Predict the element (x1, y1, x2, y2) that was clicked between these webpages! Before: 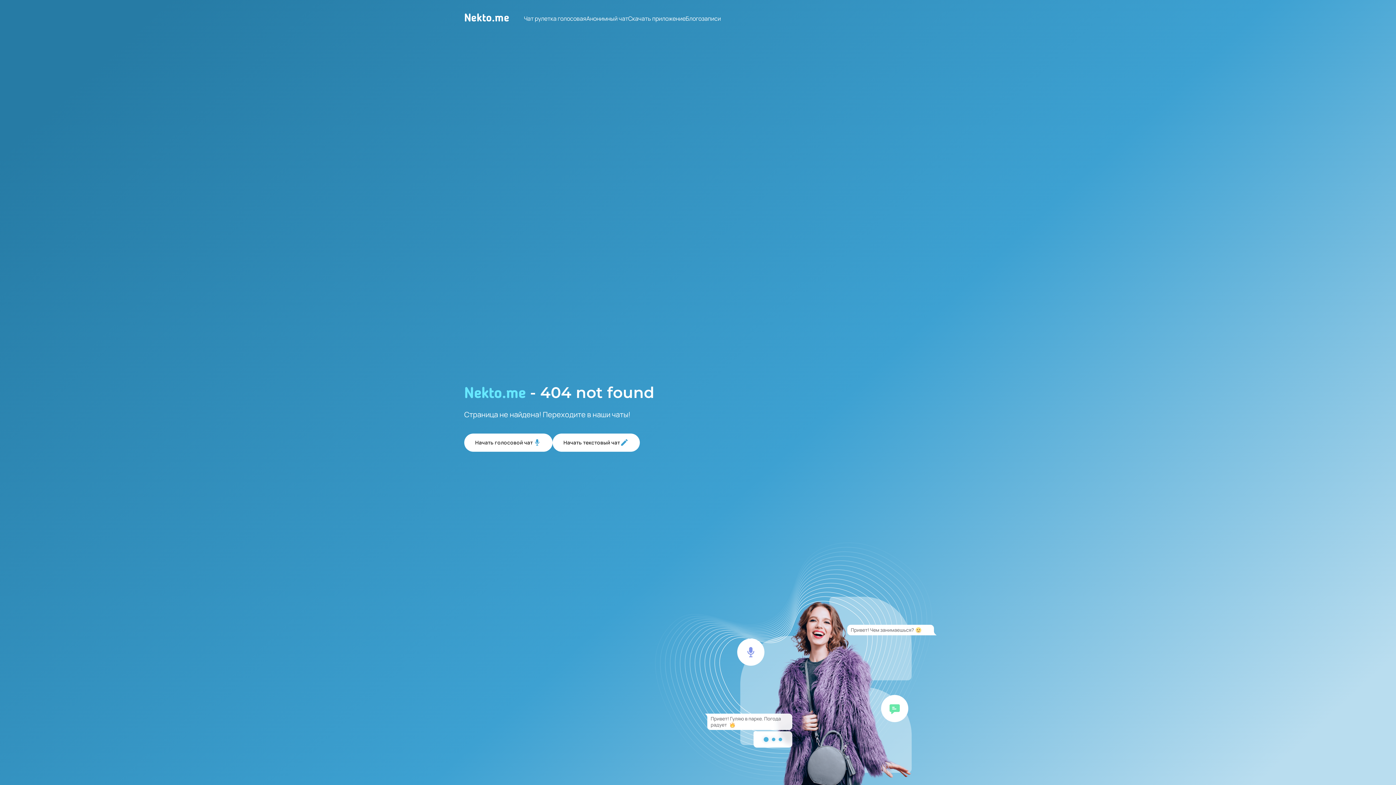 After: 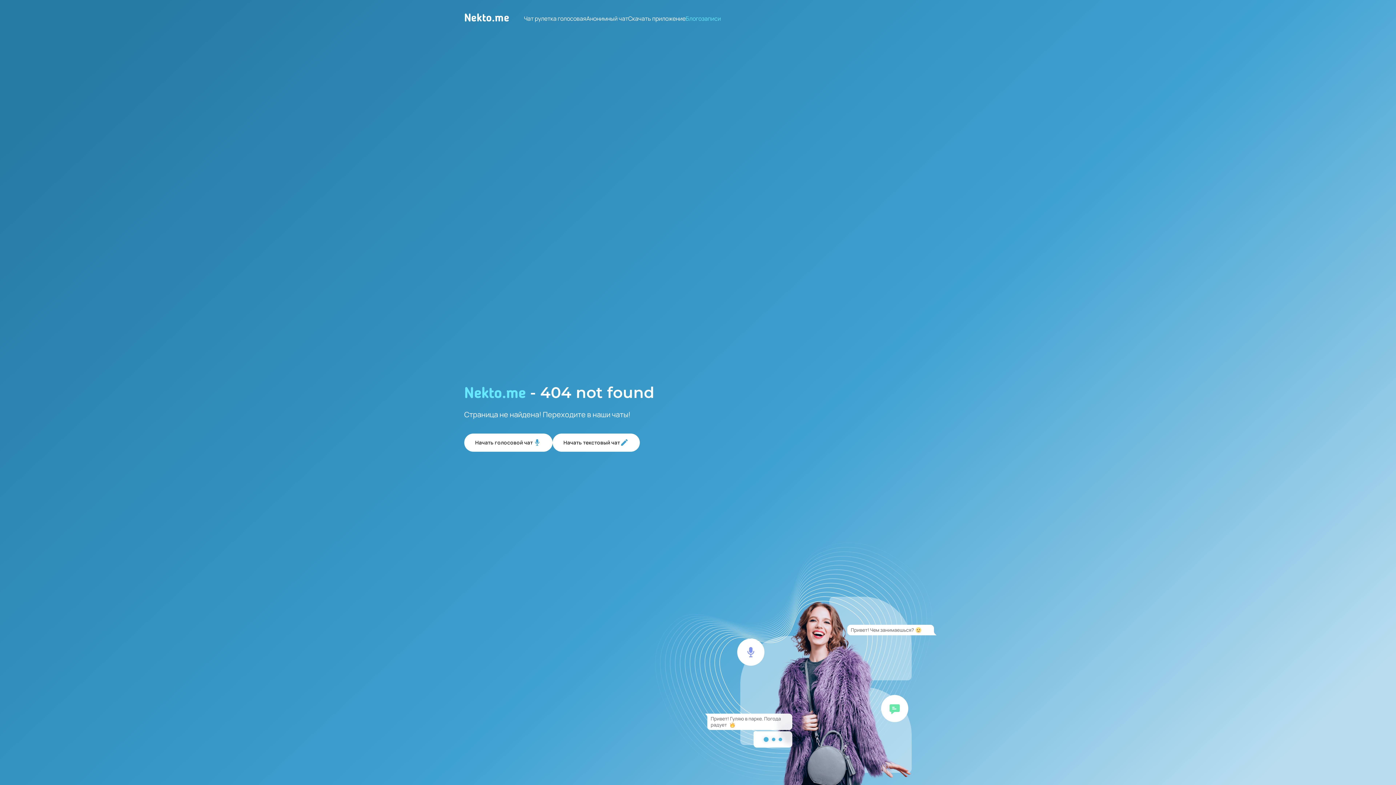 Action: label: Блогозаписи bbox: (685, 14, 721, 22)